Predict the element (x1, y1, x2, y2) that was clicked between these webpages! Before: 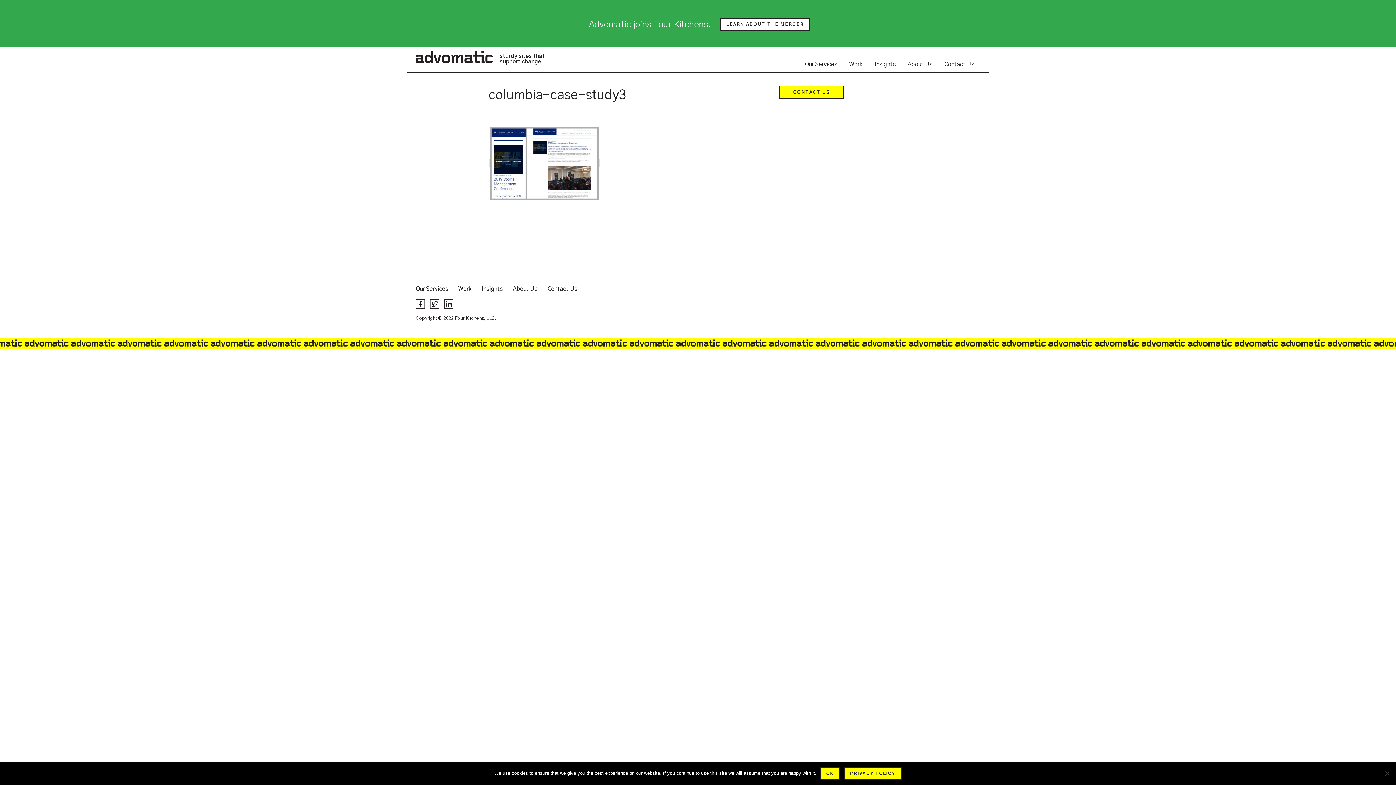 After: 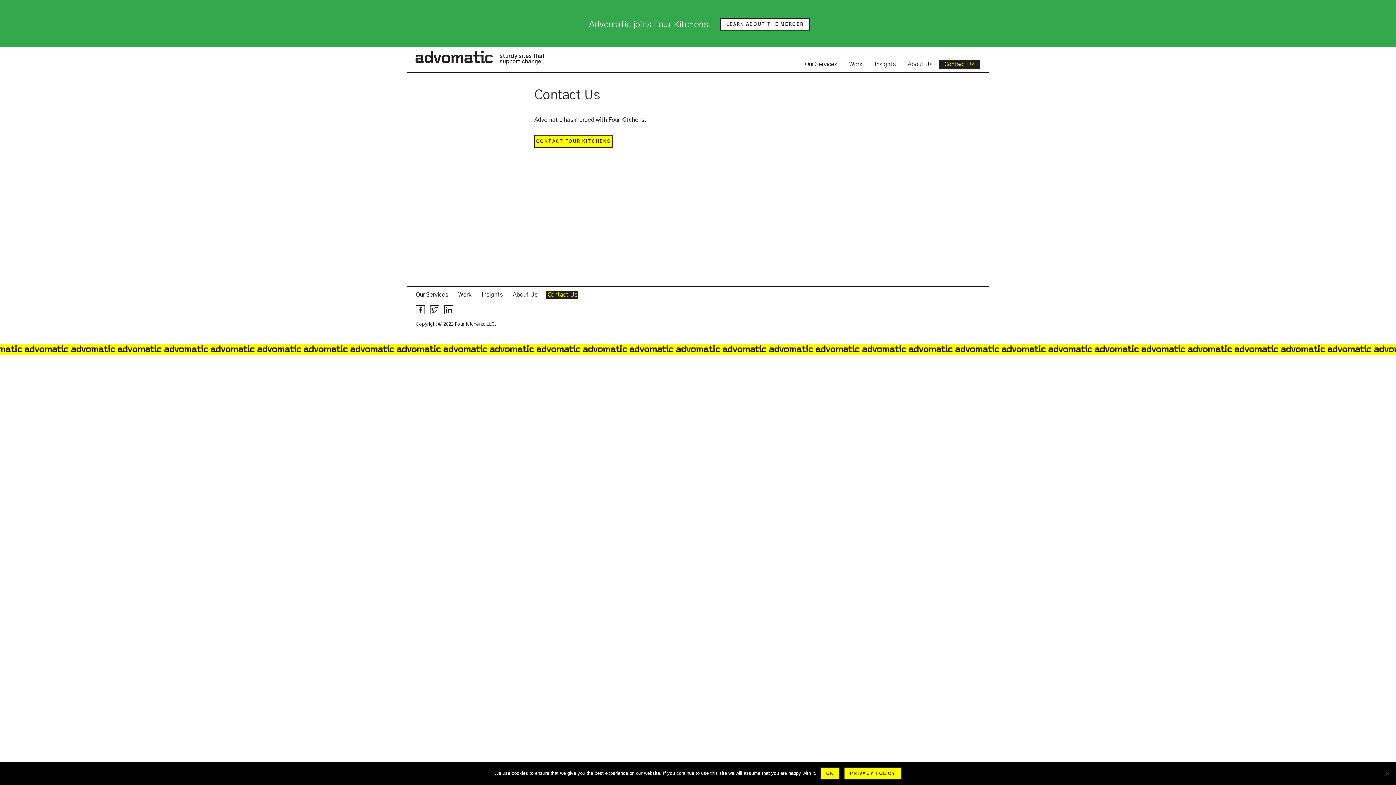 Action: bbox: (546, 285, 578, 293) label: Contact Us